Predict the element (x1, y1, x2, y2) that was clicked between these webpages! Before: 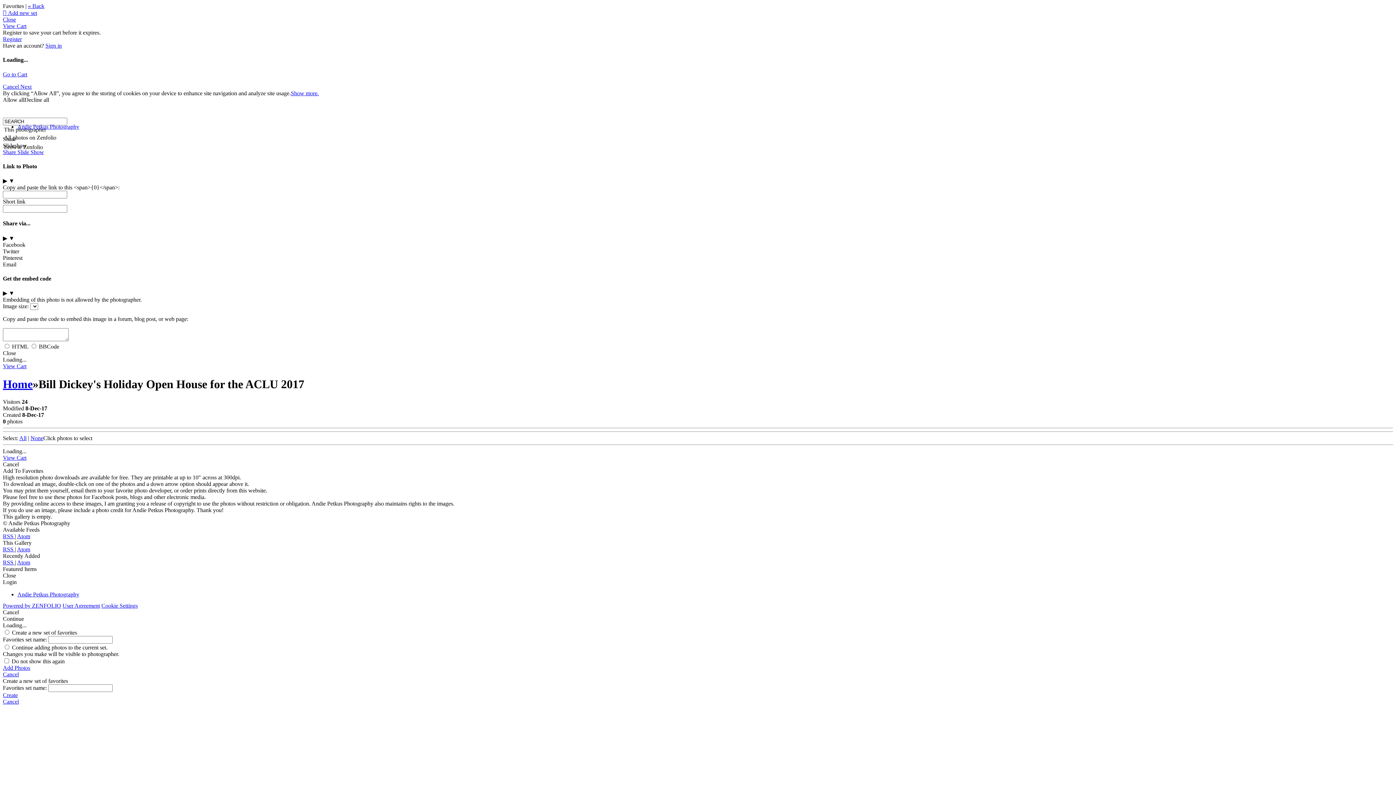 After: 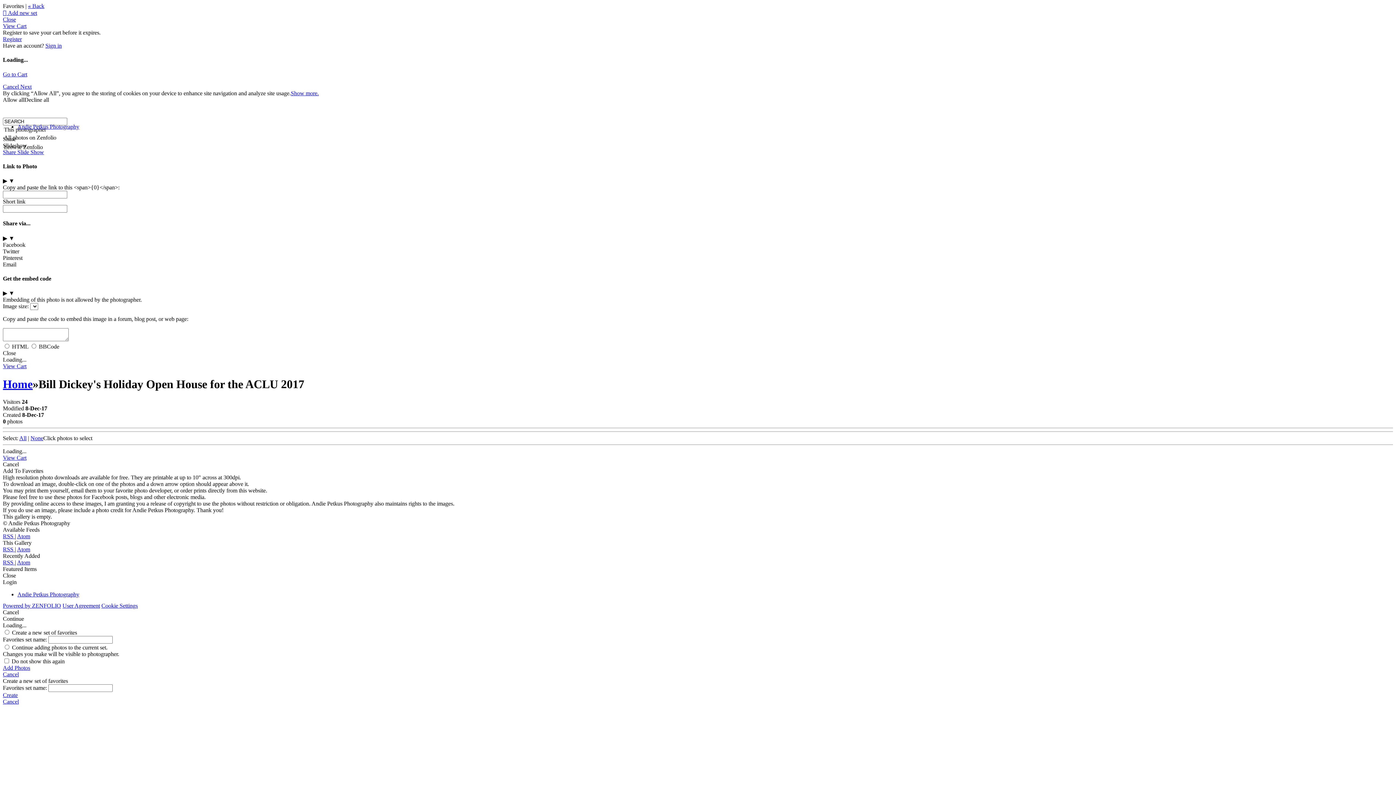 Action: label: Show more. bbox: (290, 90, 318, 96)